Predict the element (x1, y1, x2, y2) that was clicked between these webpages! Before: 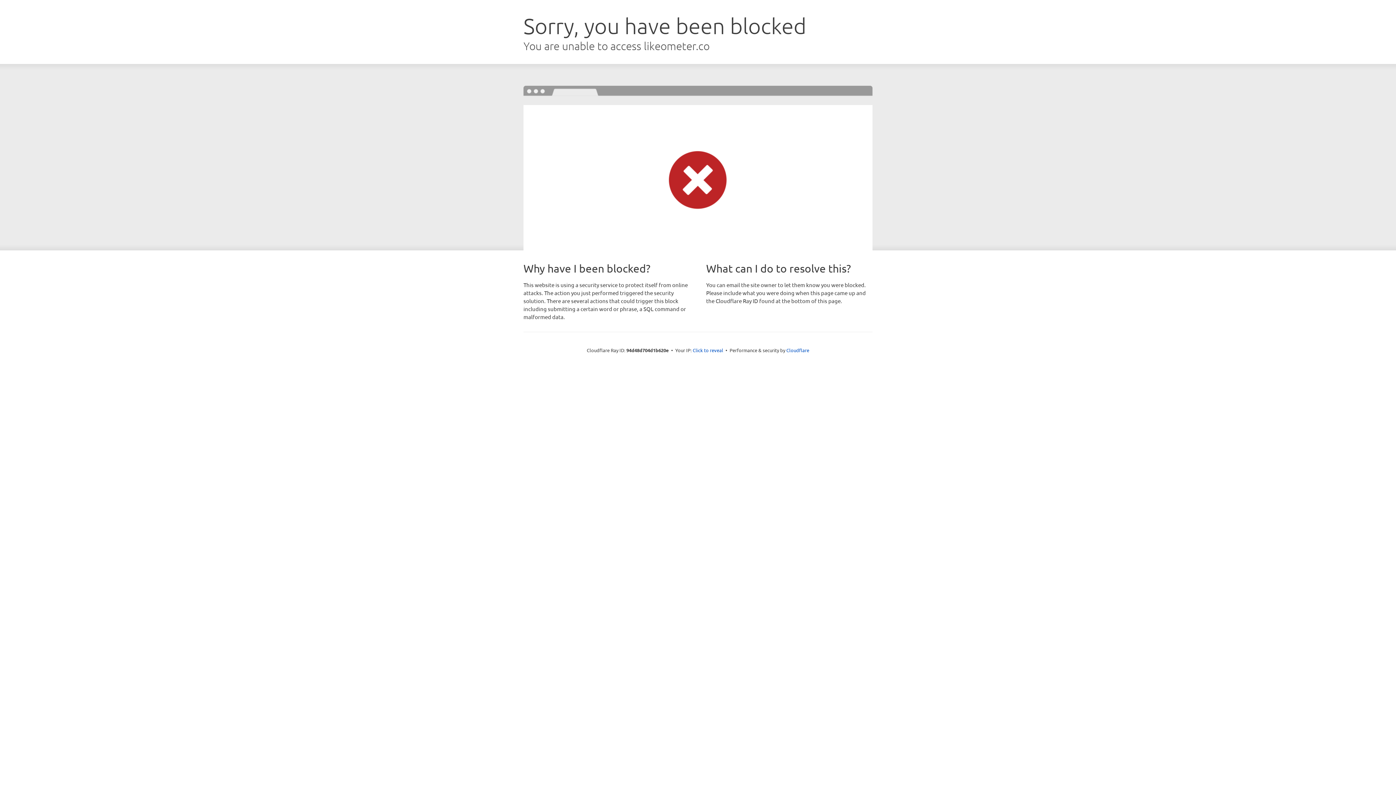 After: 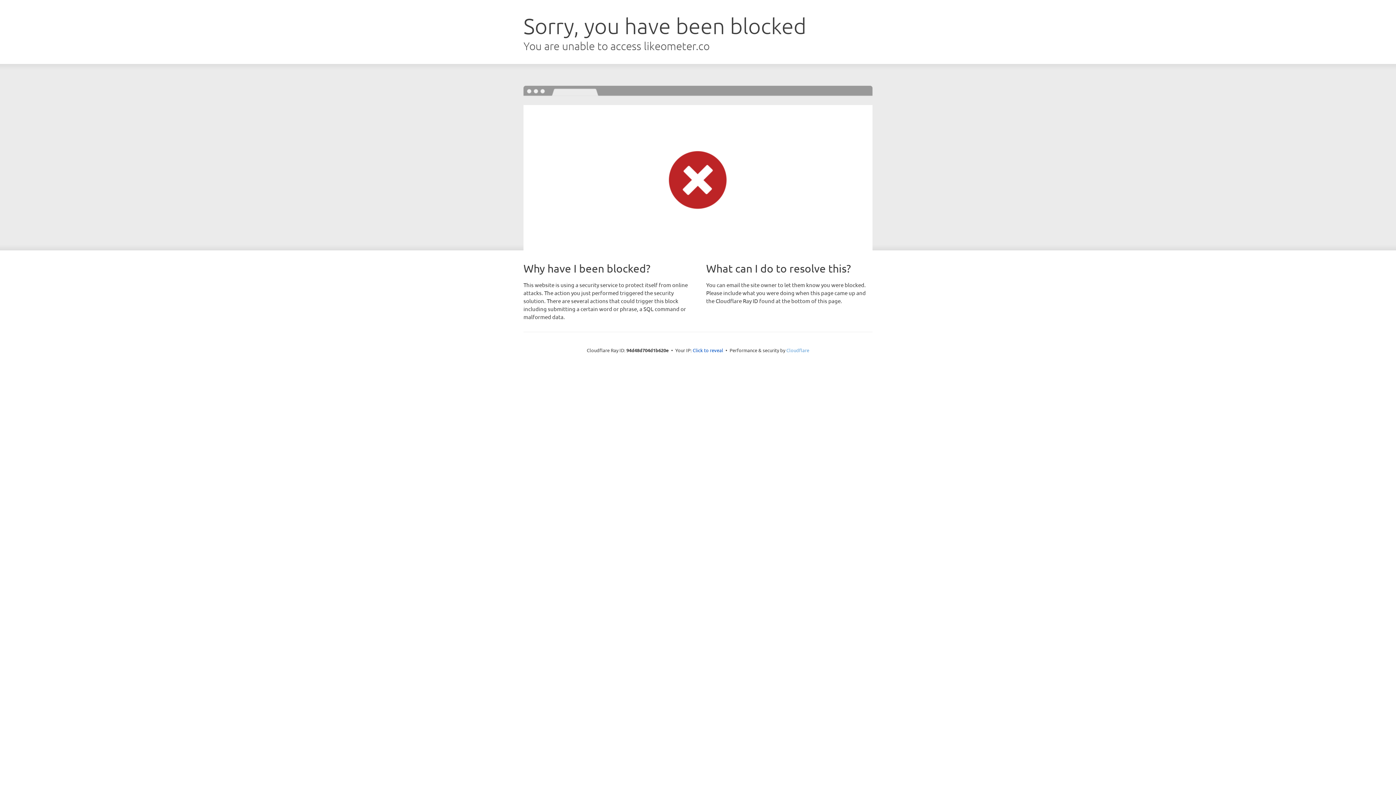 Action: bbox: (786, 347, 809, 353) label: Cloudflare